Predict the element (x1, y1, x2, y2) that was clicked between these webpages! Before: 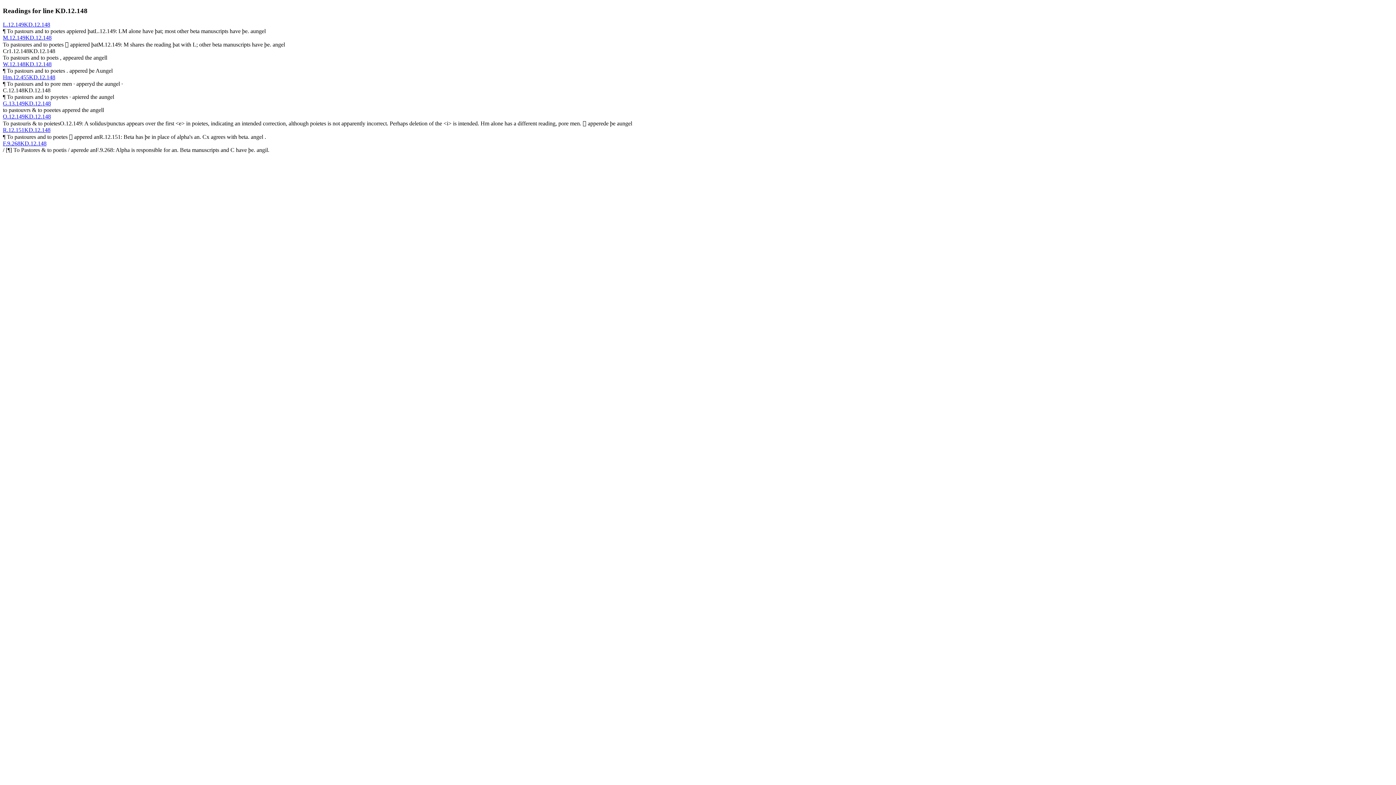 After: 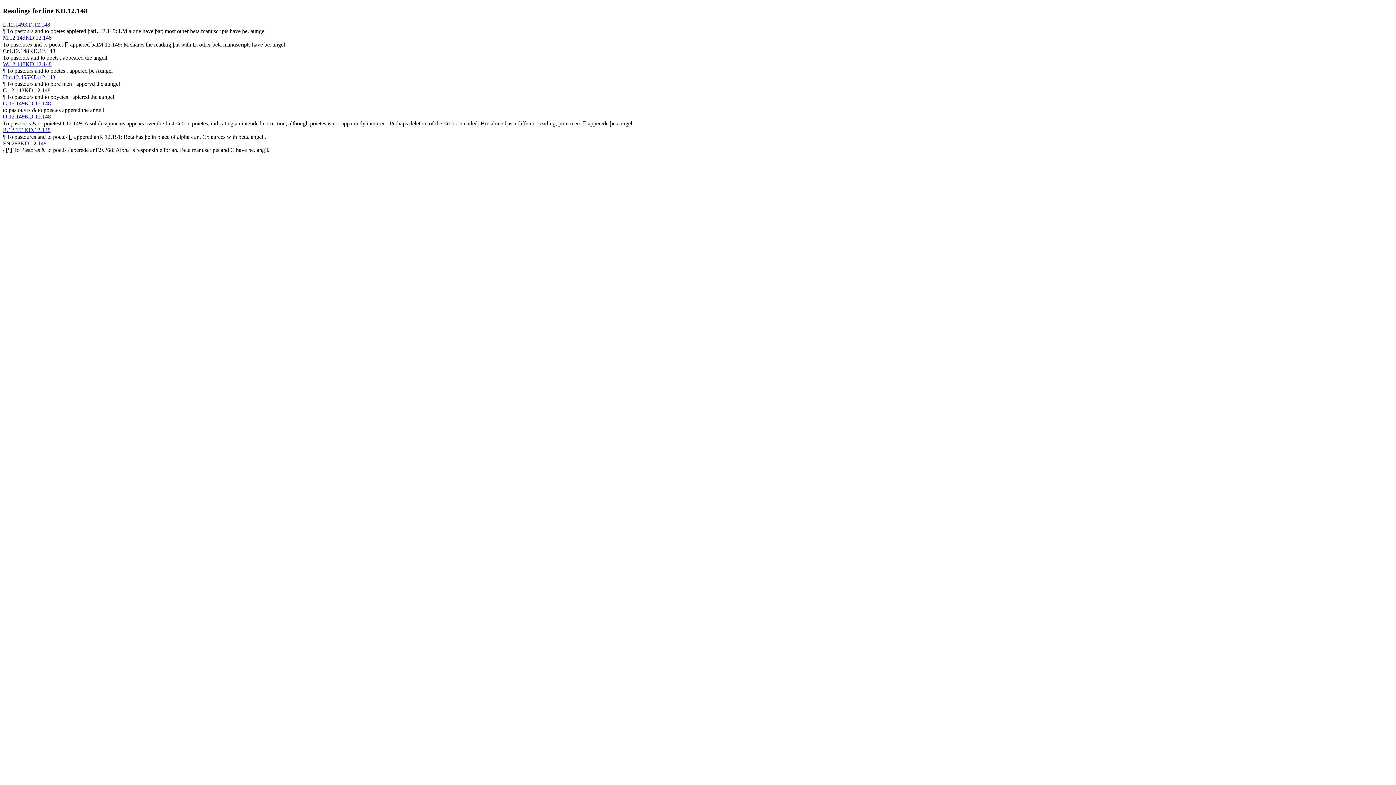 Action: bbox: (2, 100, 50, 106) label: G.13.149KD.12.148